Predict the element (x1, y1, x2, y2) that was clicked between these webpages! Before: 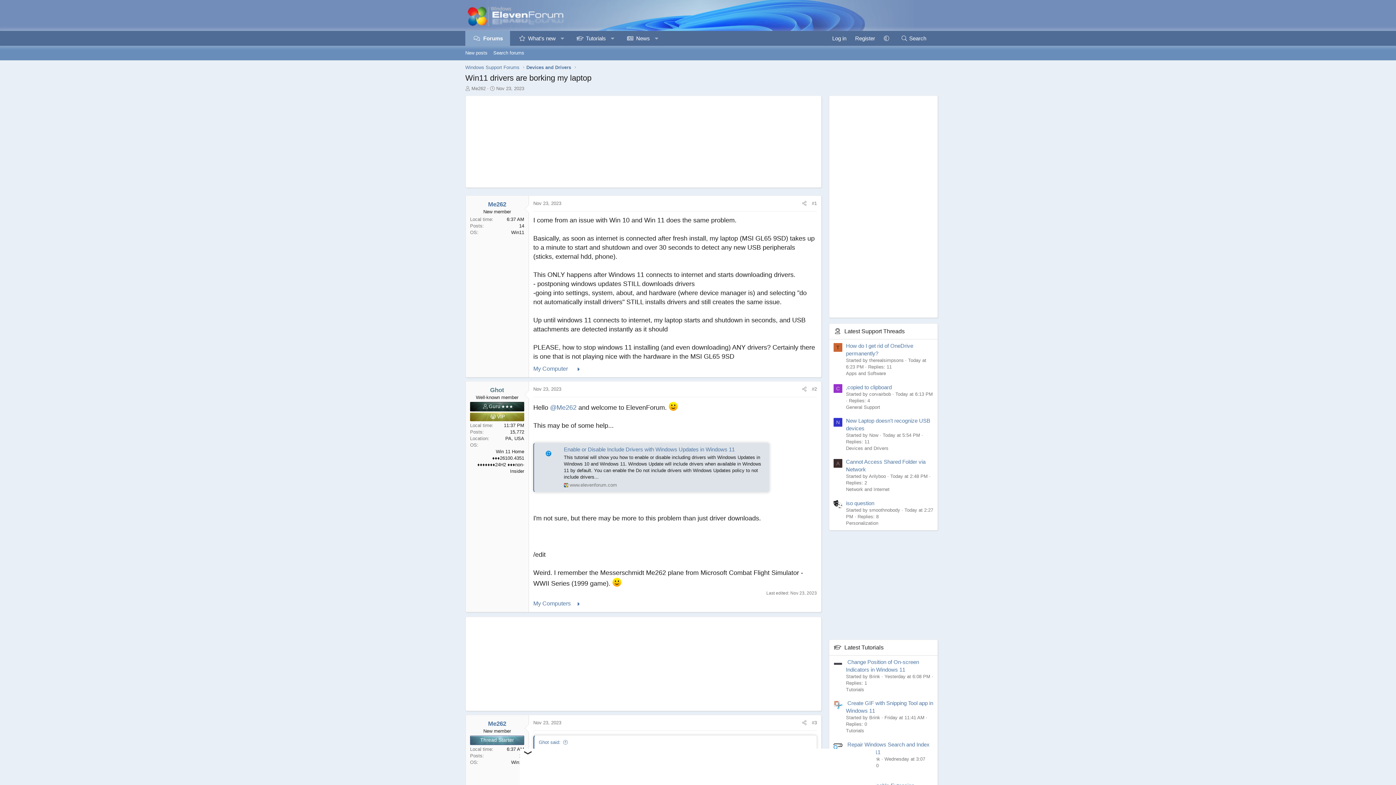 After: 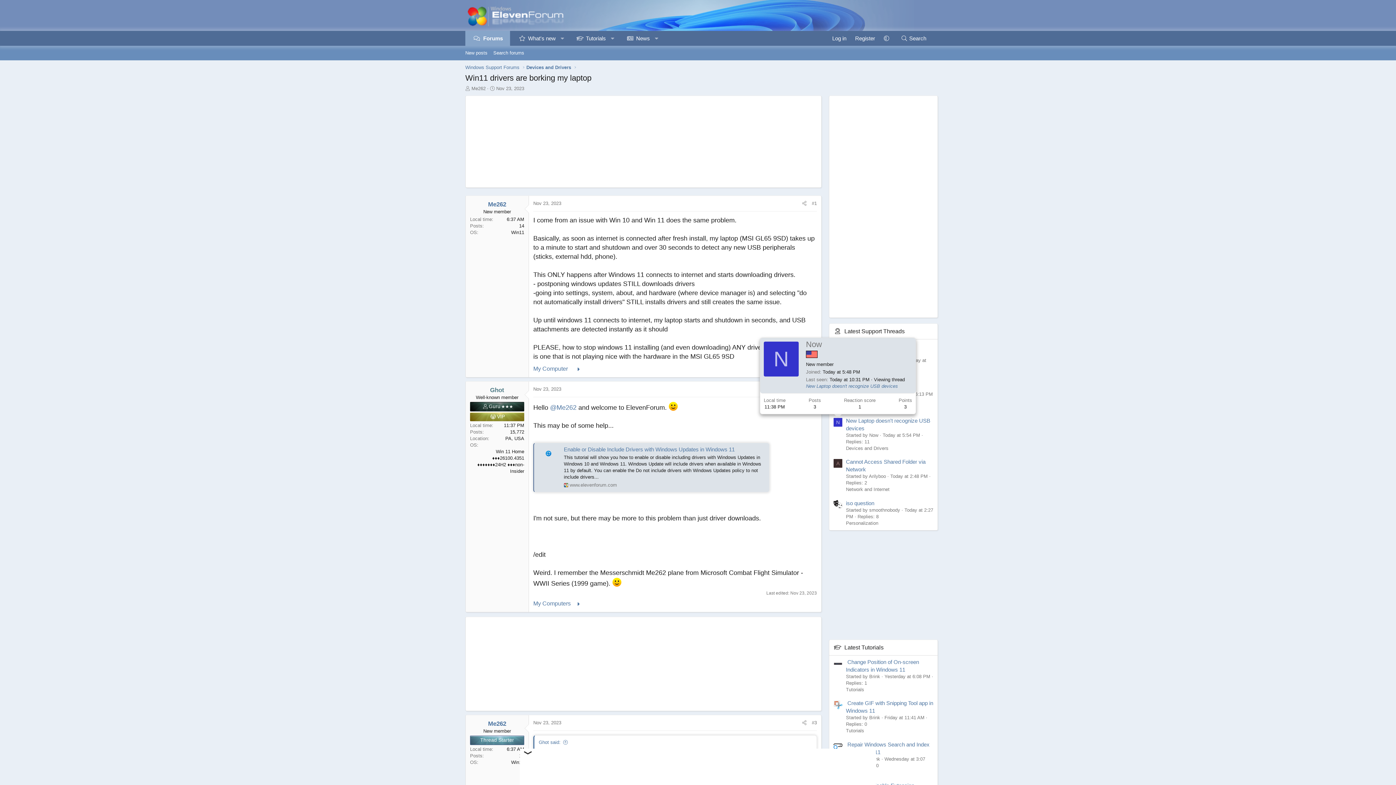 Action: label: N bbox: (833, 418, 842, 426)